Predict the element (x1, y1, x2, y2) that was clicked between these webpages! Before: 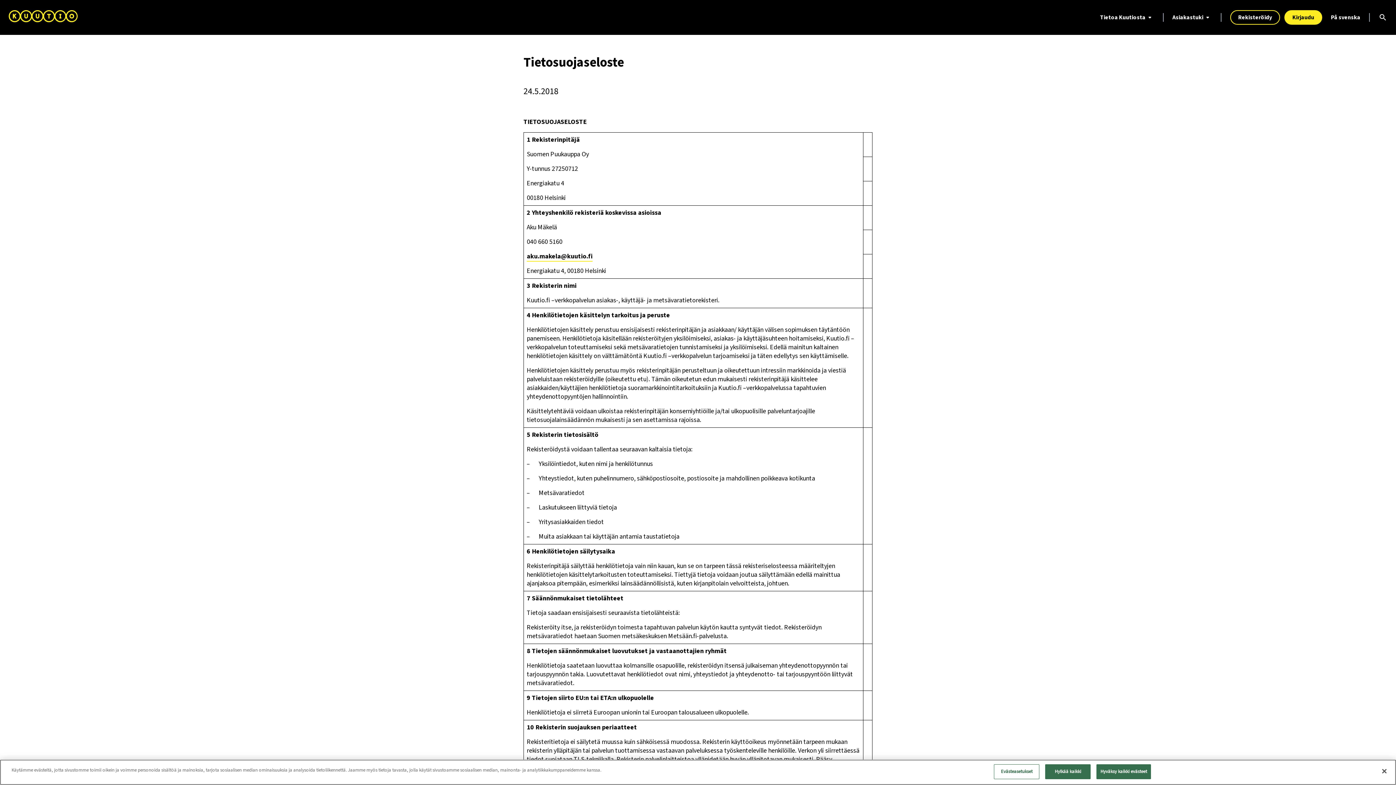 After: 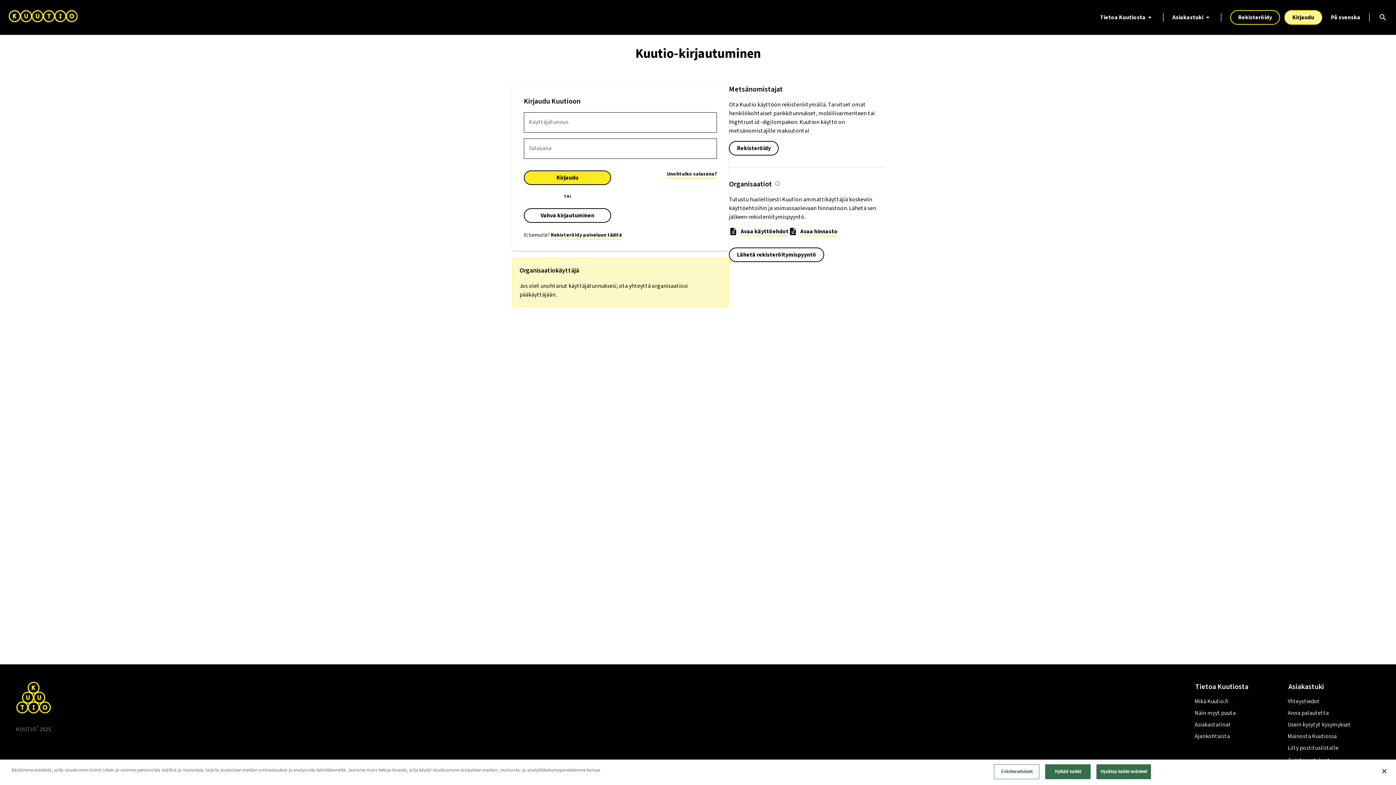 Action: bbox: (1284, 10, 1322, 24) label: Kirjaudu